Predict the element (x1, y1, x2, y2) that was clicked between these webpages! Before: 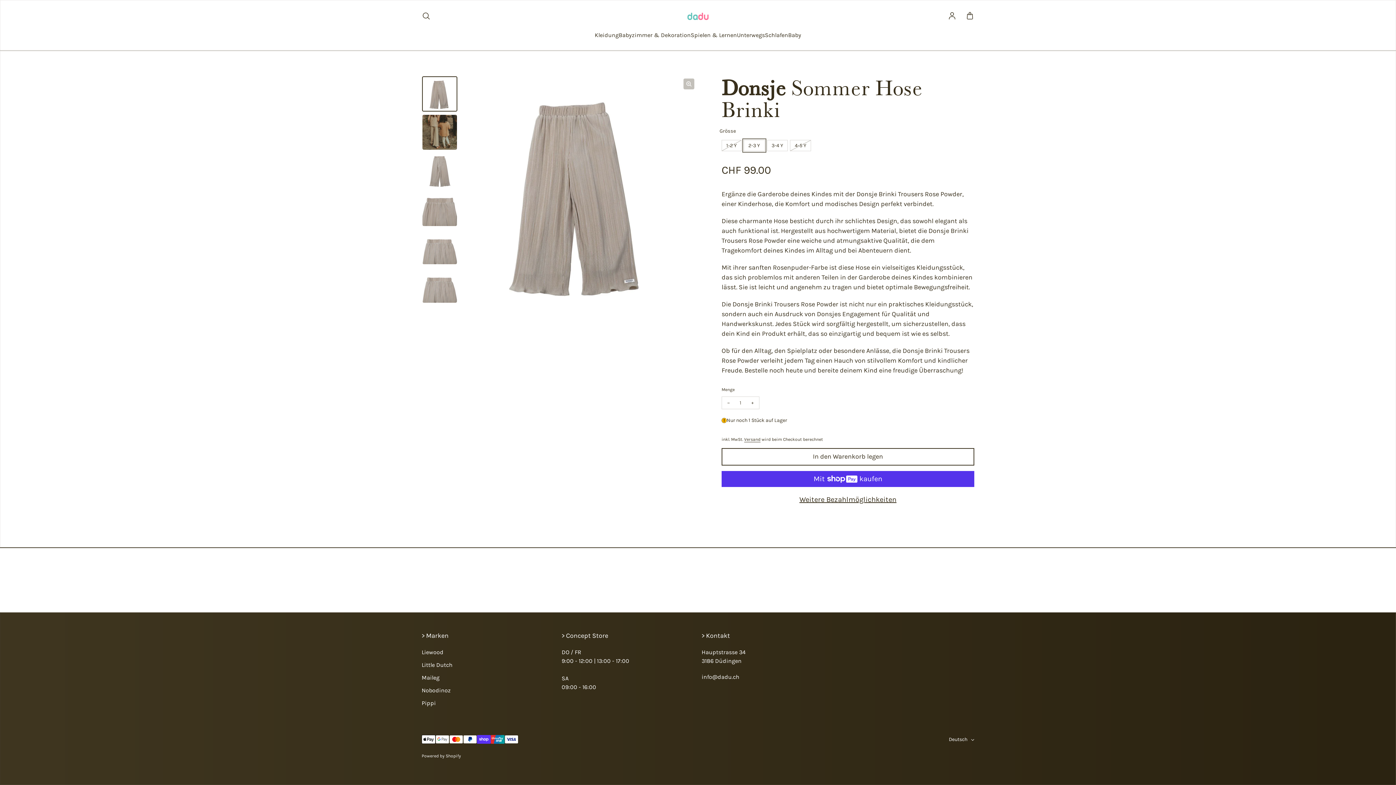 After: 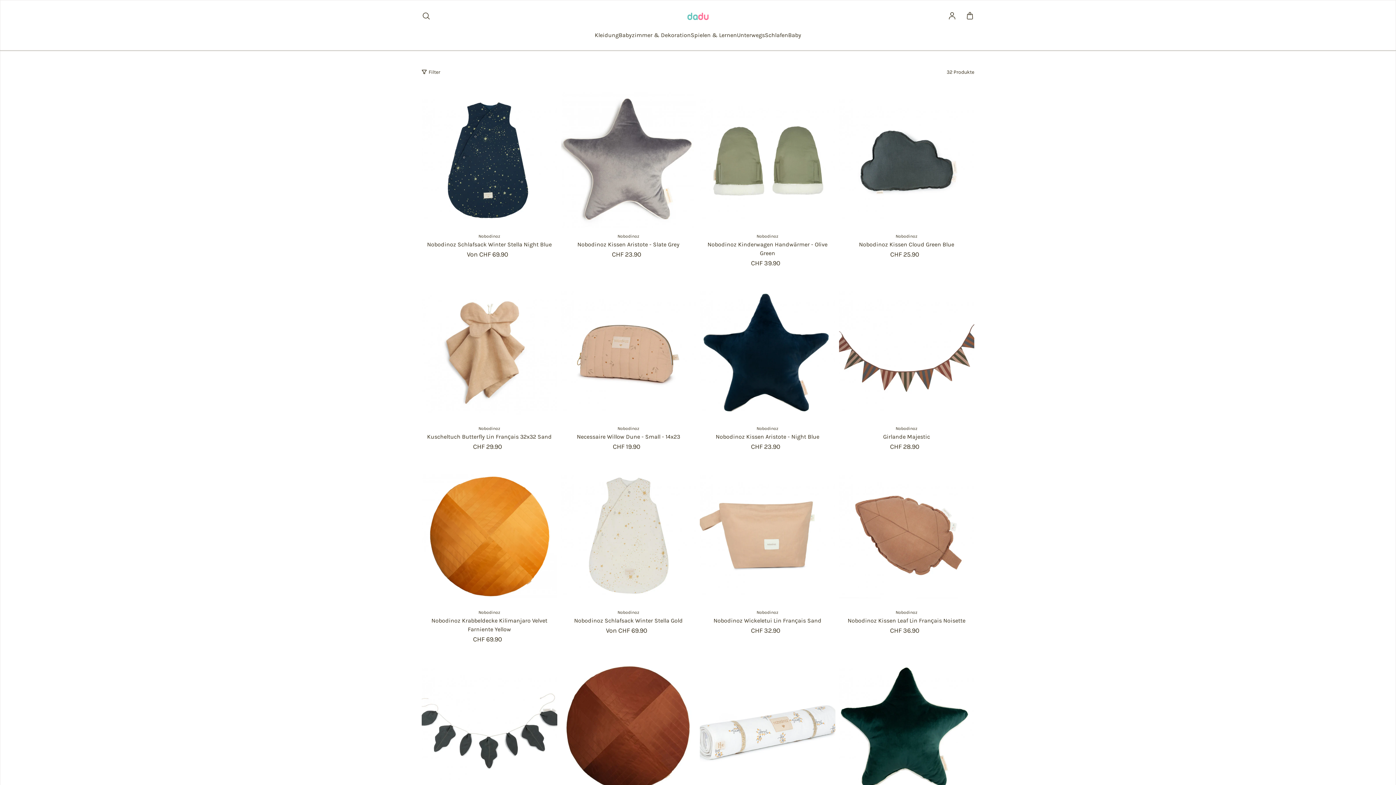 Action: bbox: (421, 686, 450, 695) label: Nobodinoz